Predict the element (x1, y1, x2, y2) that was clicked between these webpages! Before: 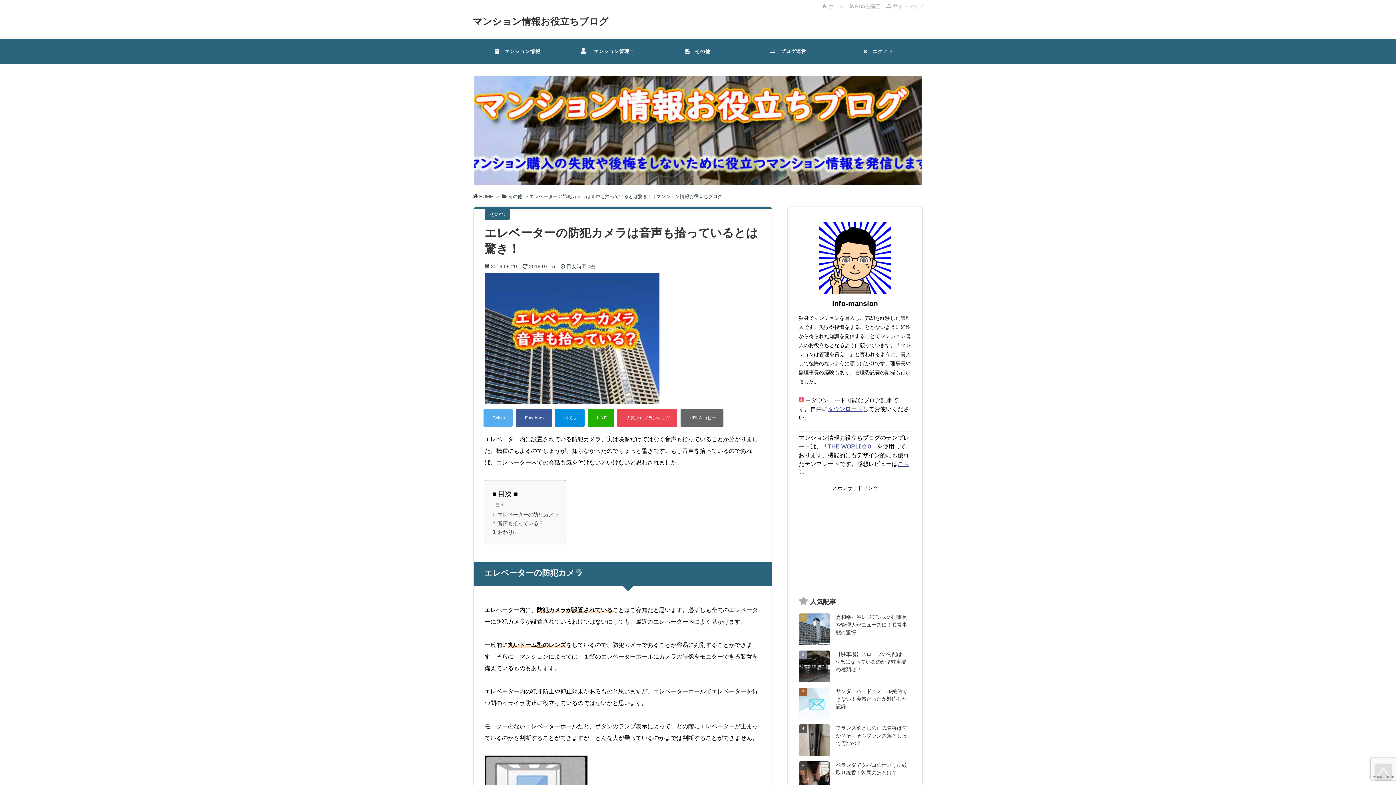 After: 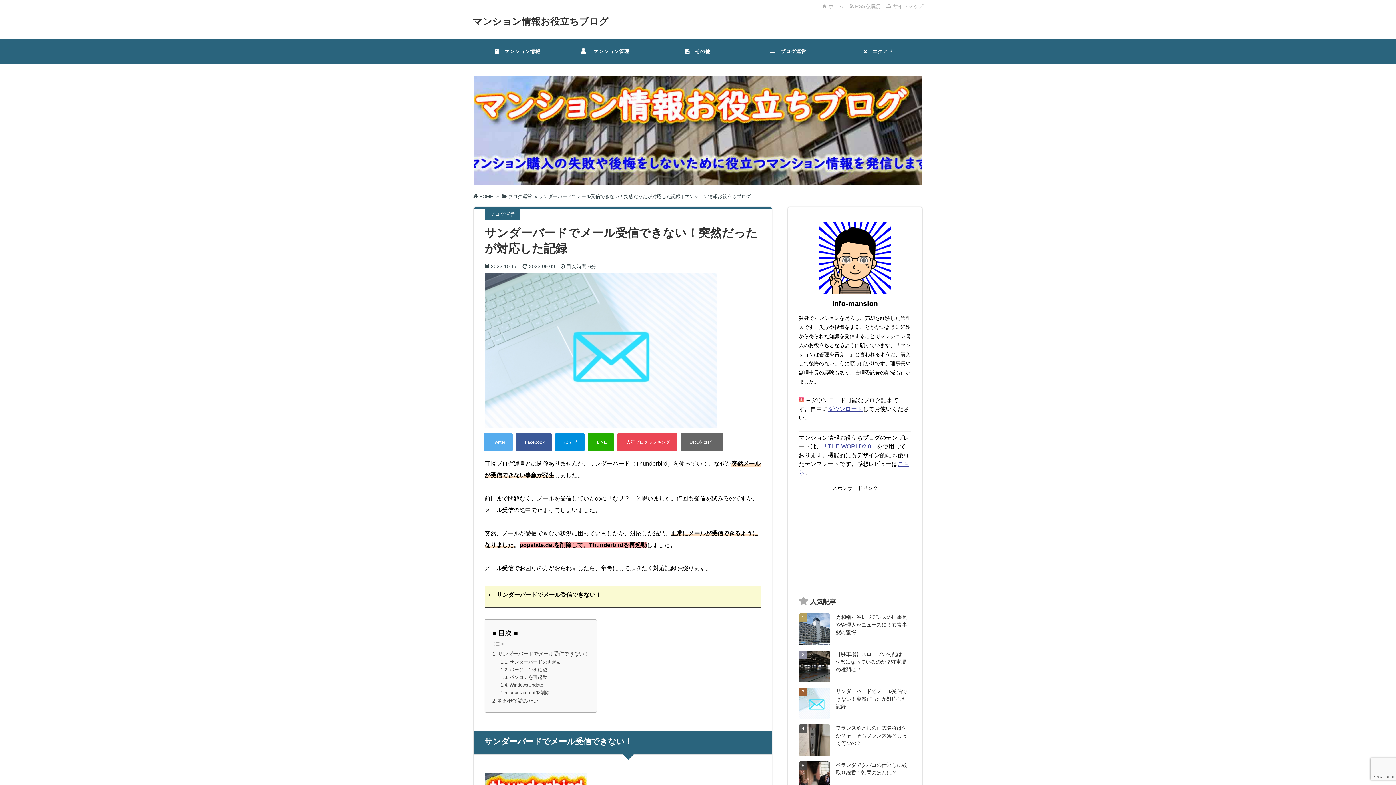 Action: bbox: (798, 687, 911, 719) label: 3
サンダーバードでメール受信できない！突然だったが対応した記録